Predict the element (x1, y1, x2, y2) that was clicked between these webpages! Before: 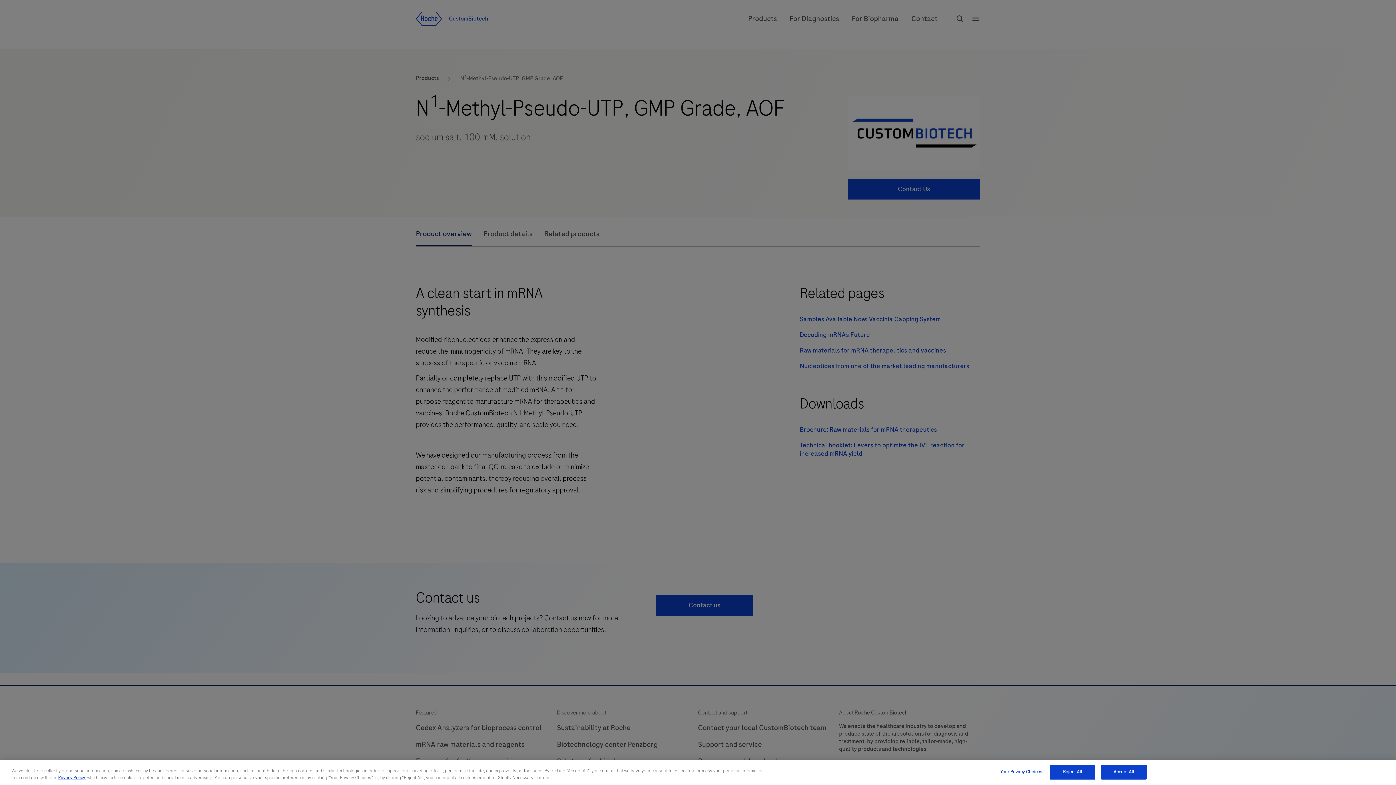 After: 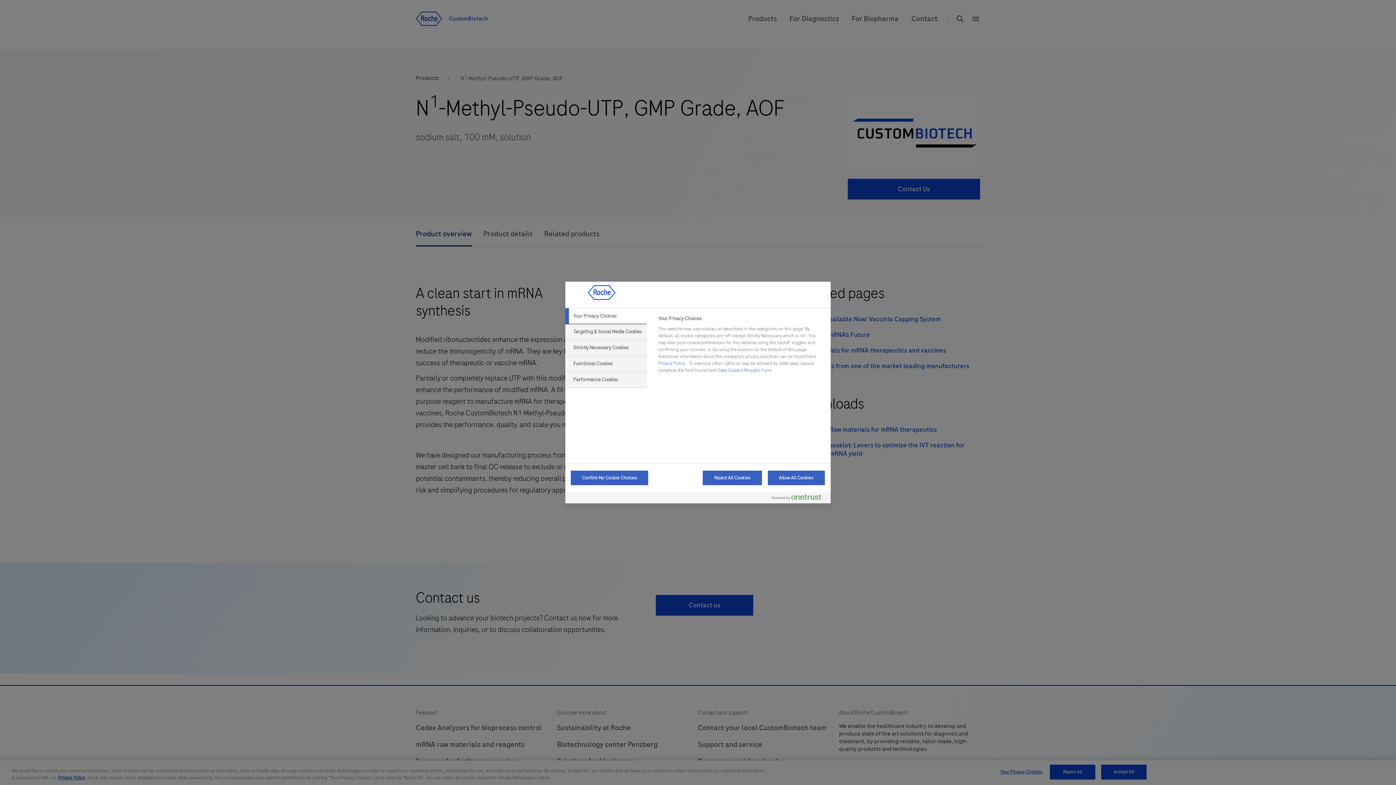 Action: bbox: (998, 765, 1044, 779) label: Your Privacy Choices